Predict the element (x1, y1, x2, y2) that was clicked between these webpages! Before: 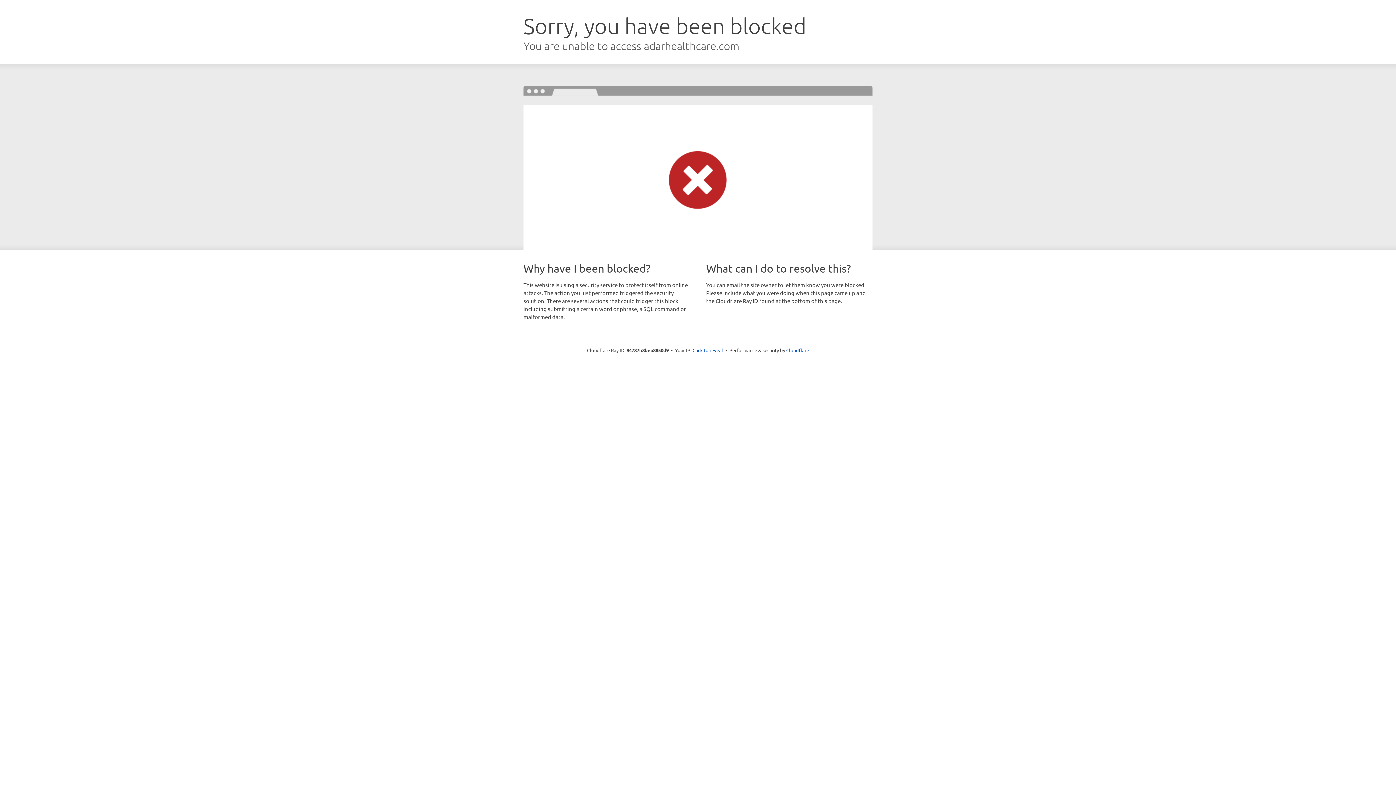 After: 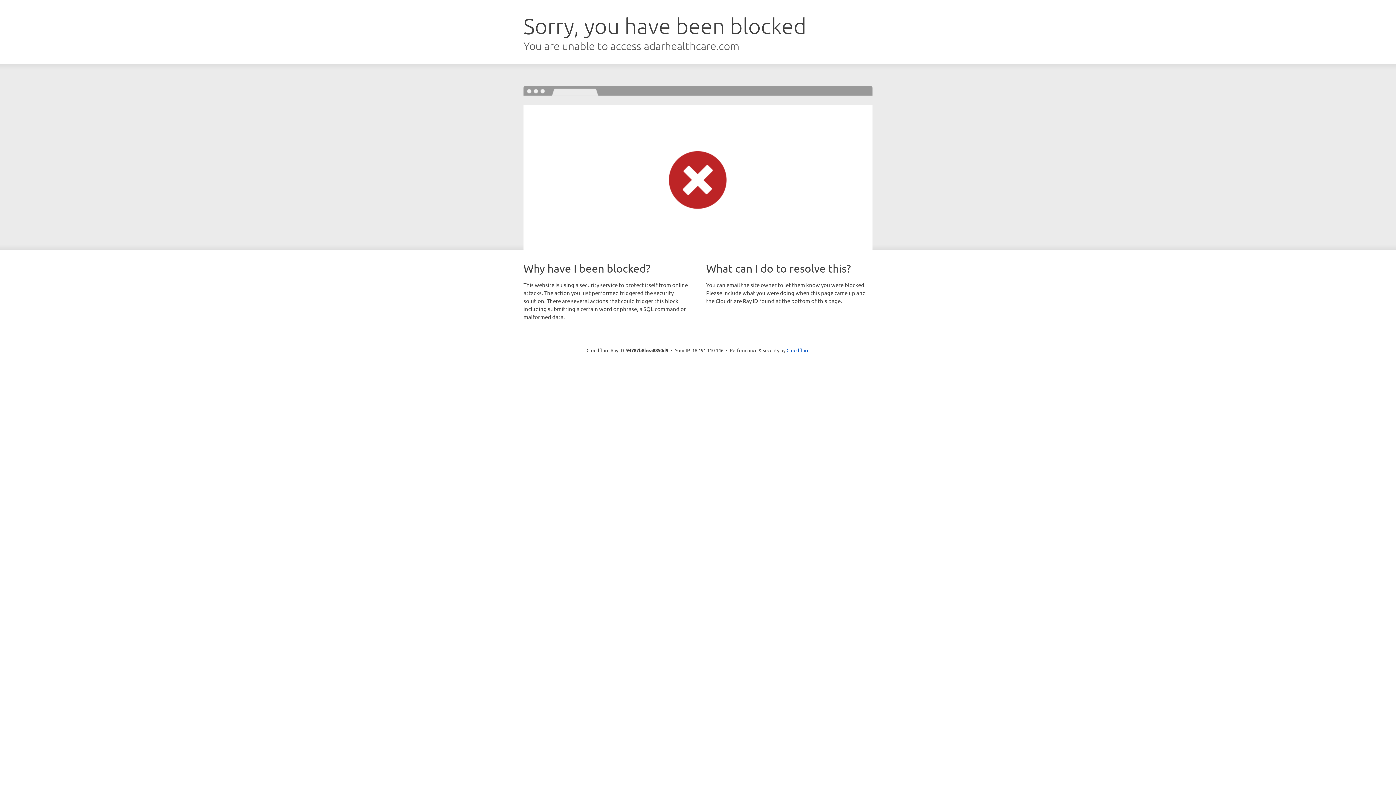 Action: bbox: (692, 346, 723, 353) label: Click to reveal